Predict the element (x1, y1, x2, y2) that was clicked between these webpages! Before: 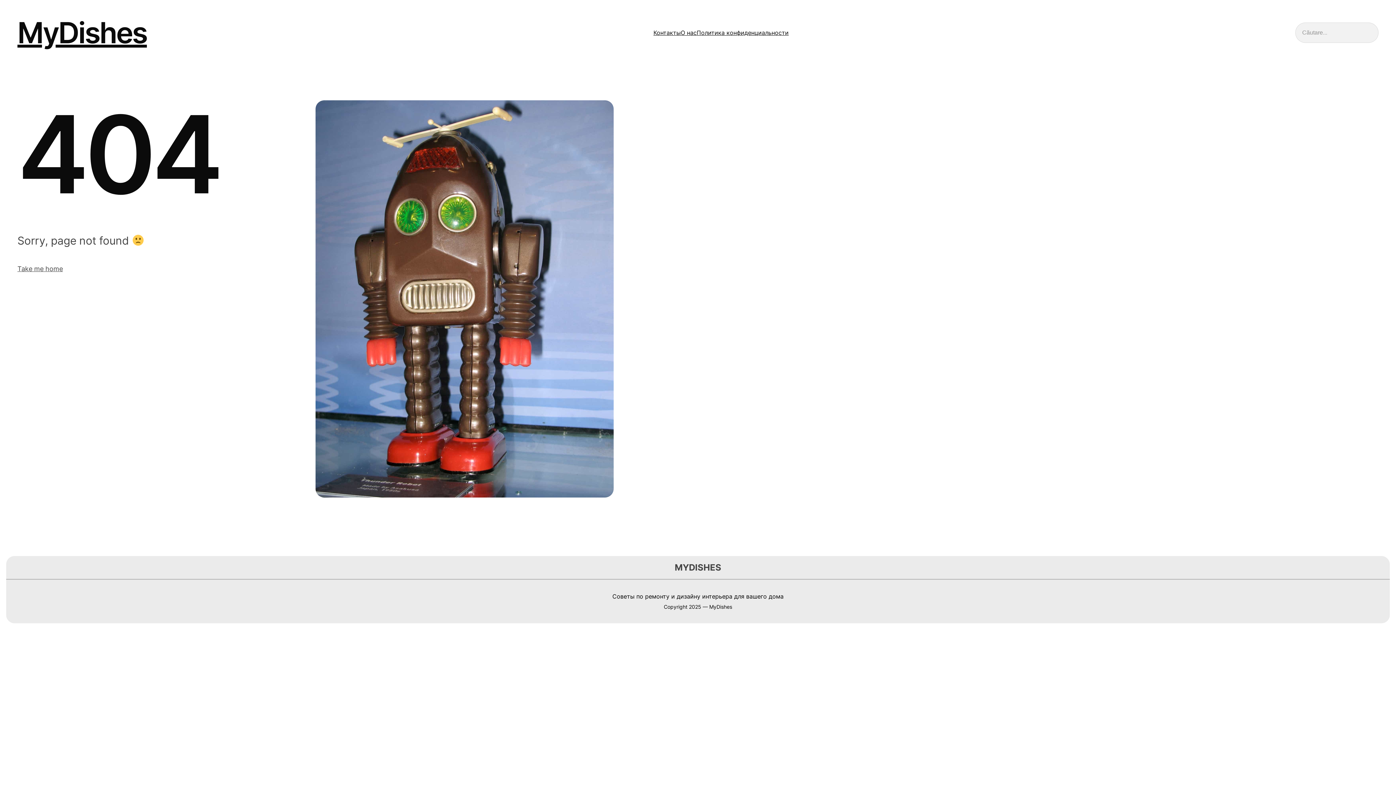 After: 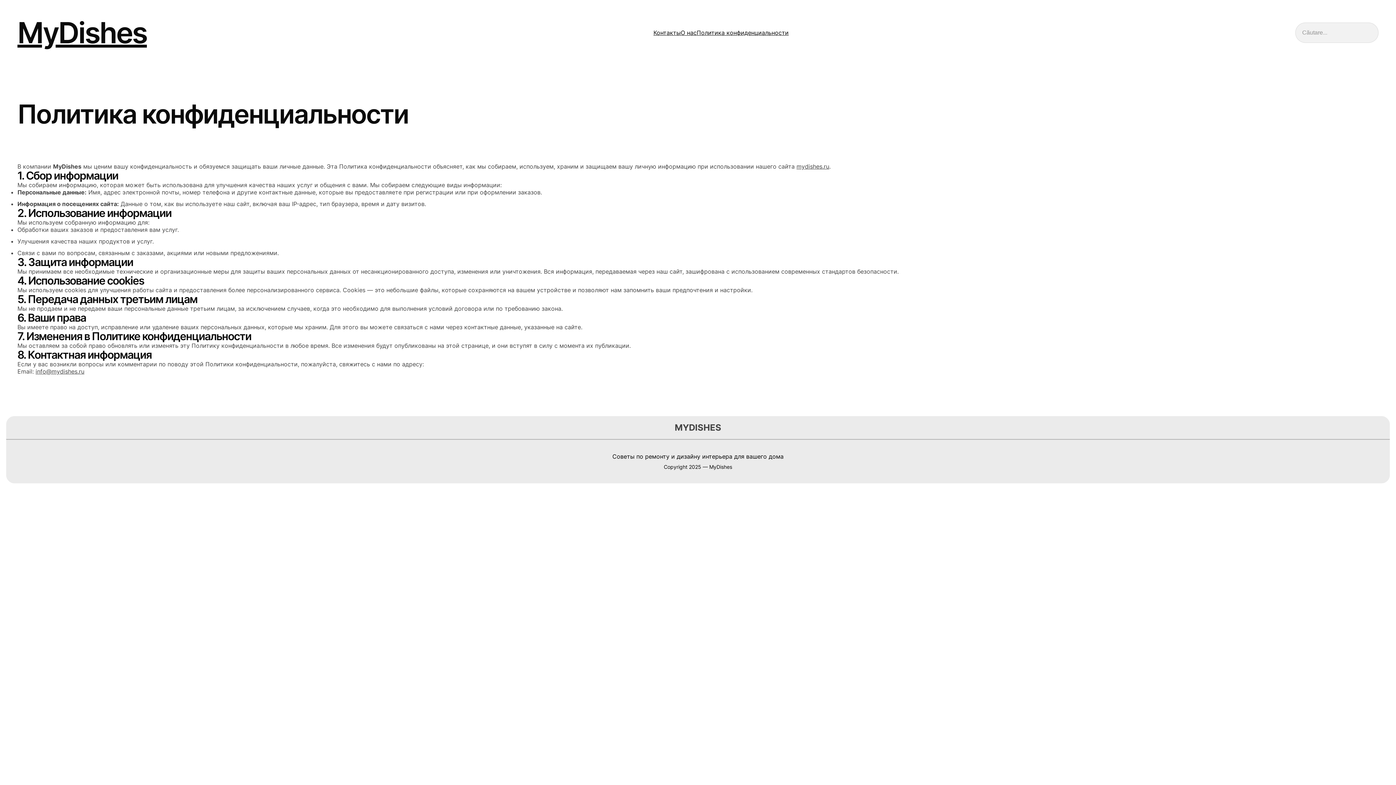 Action: label: Политика конфиденциальности bbox: (696, 24, 788, 40)